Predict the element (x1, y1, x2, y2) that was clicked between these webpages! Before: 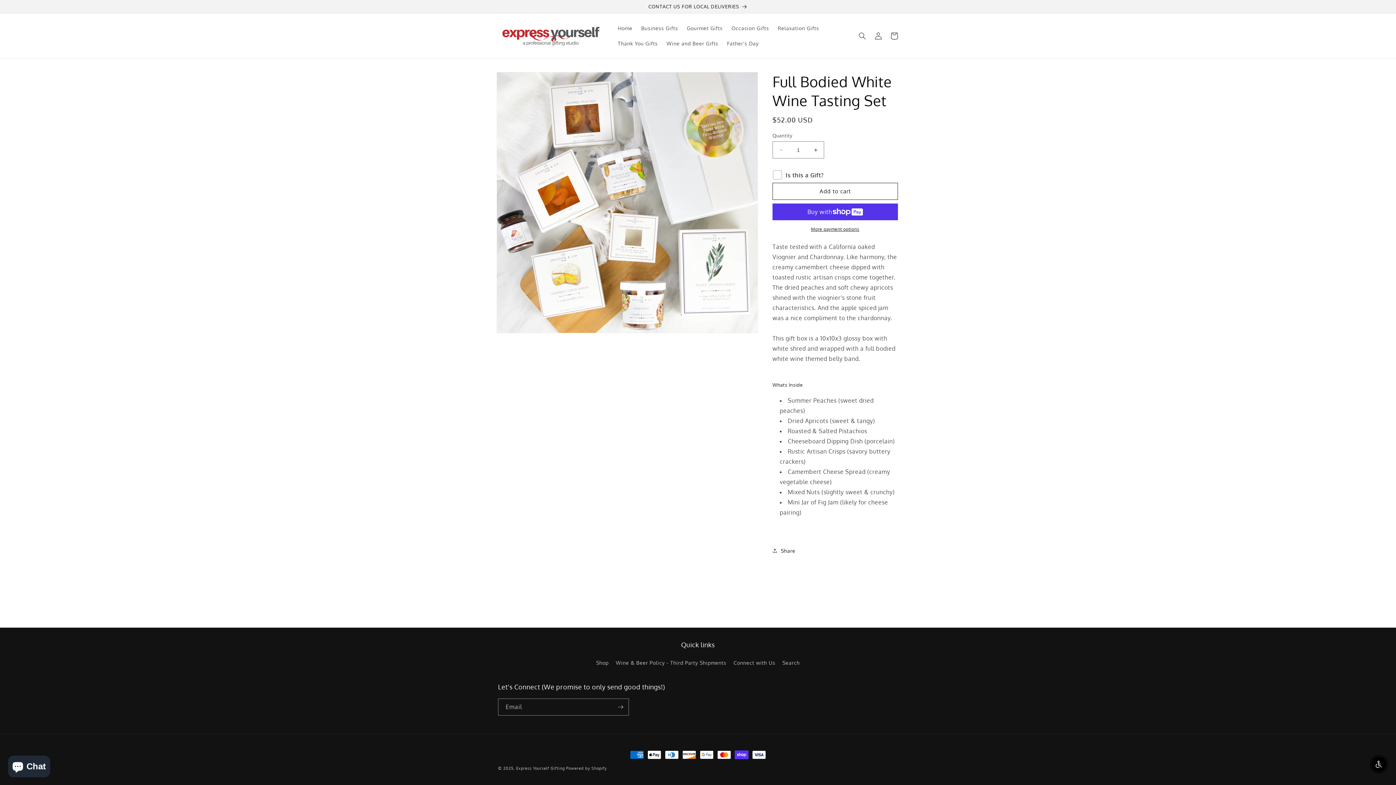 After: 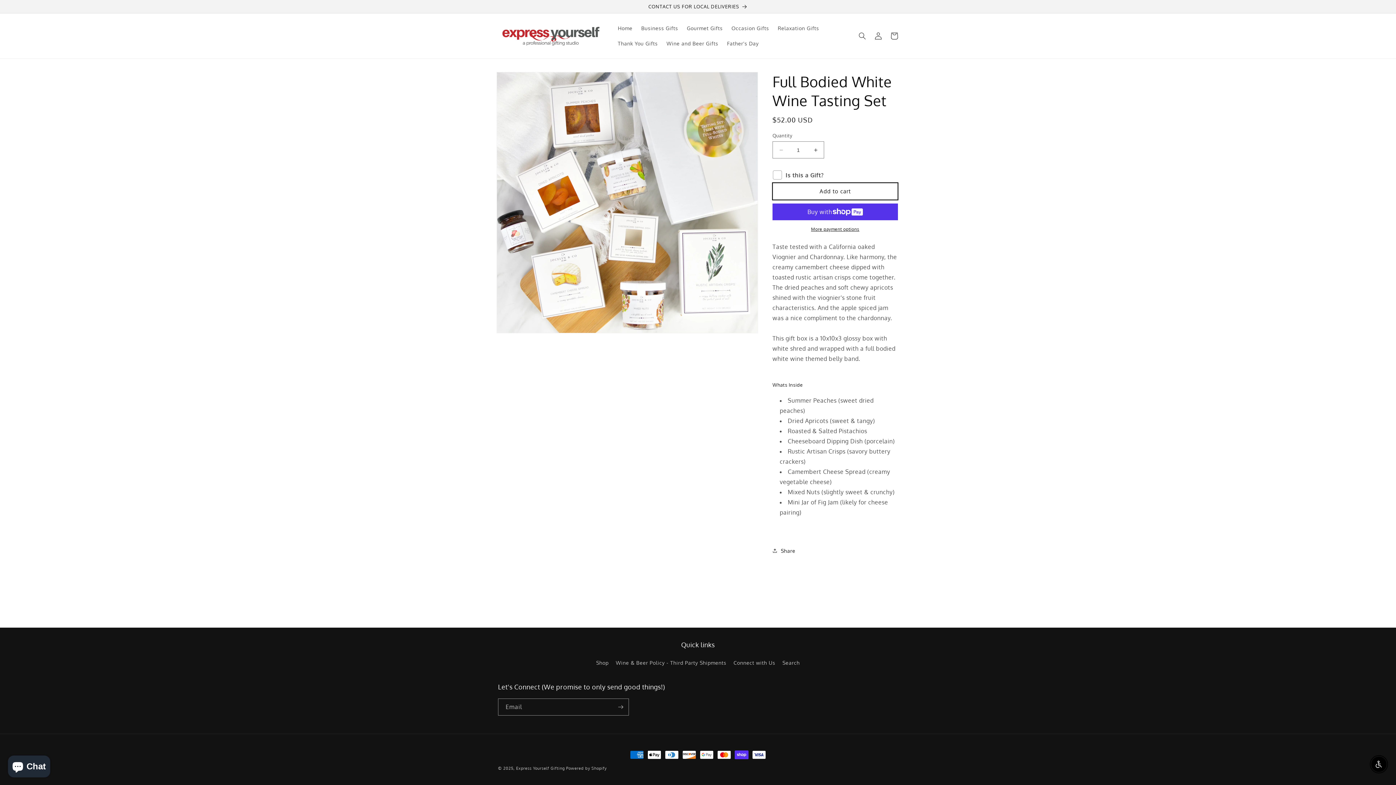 Action: bbox: (772, 182, 898, 200) label: Add to cart